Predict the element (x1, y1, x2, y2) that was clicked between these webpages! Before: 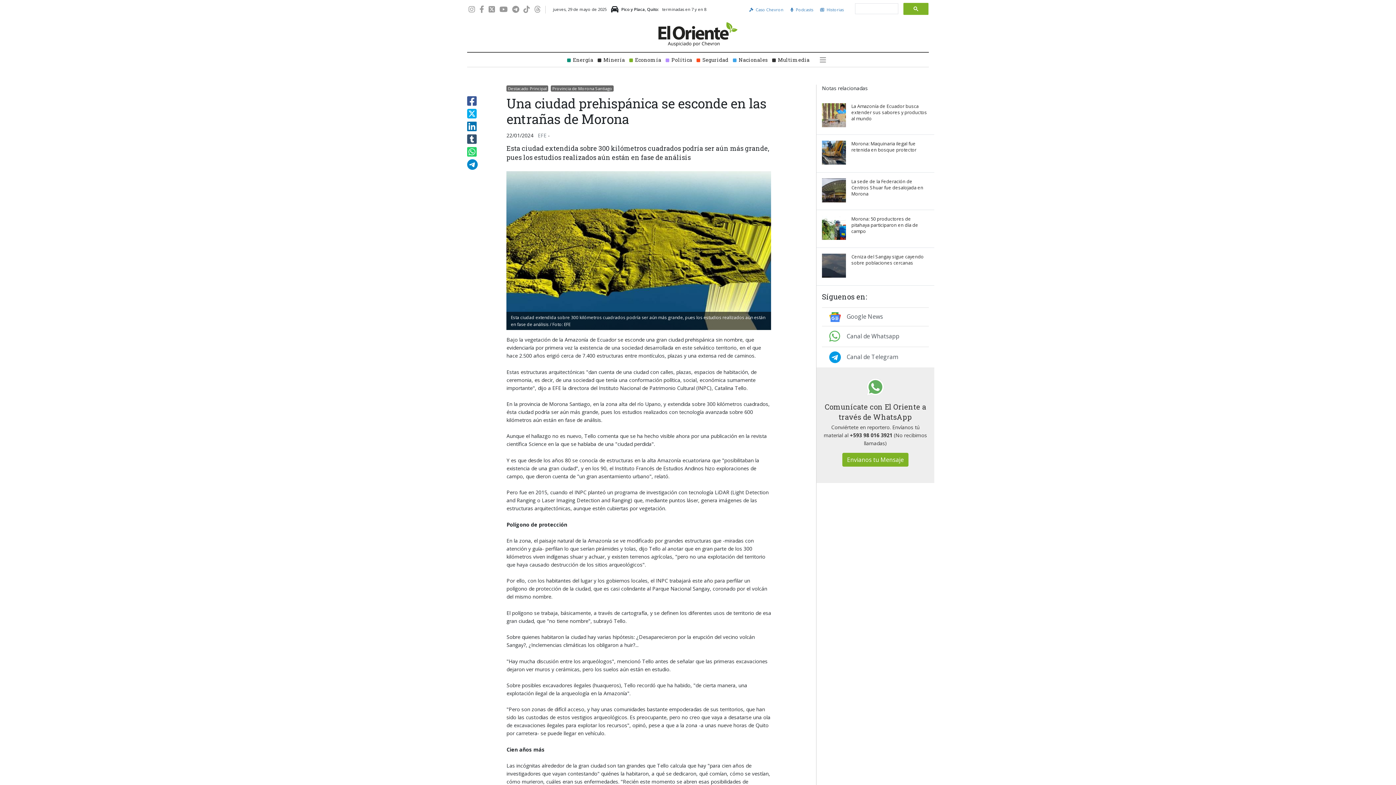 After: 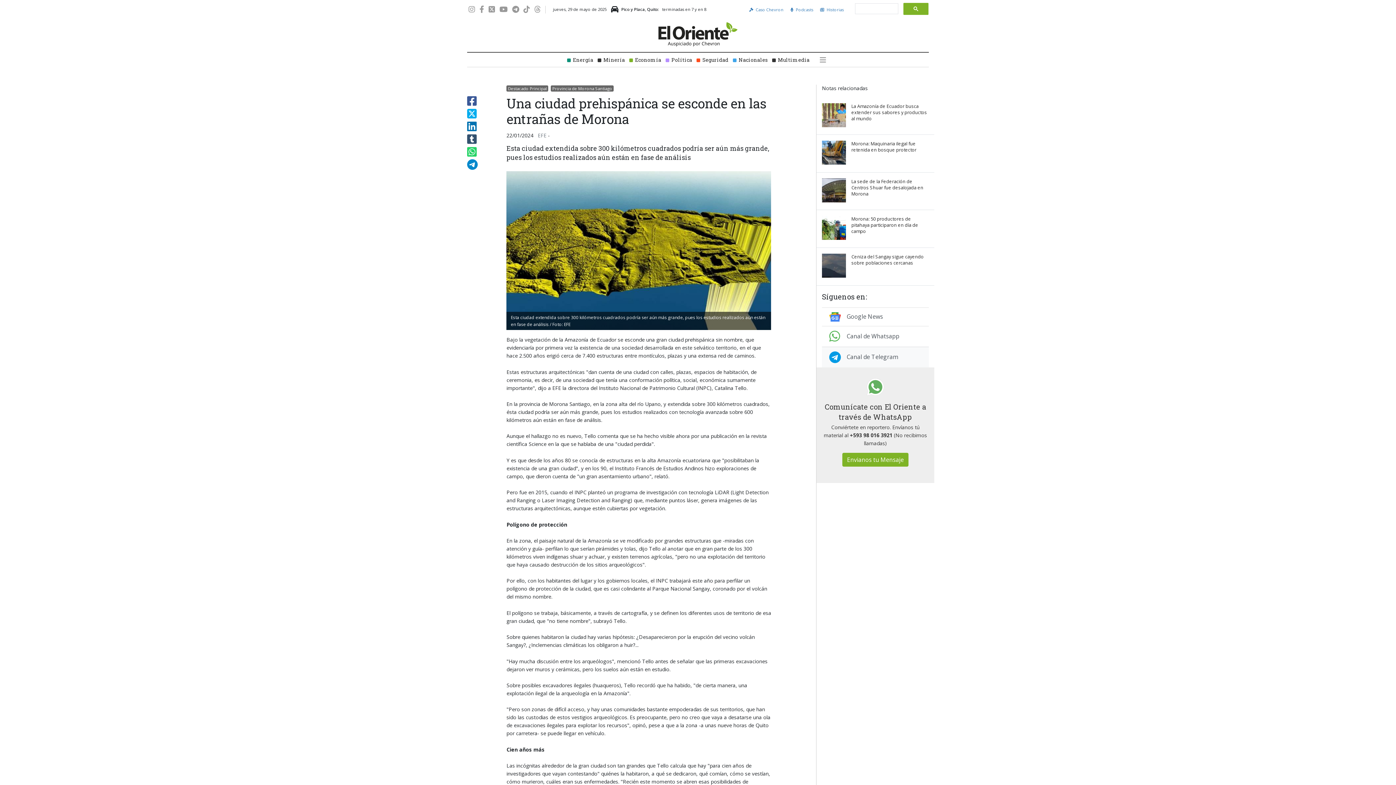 Action: bbox: (822, 346, 929, 367) label: Canal de Telegram